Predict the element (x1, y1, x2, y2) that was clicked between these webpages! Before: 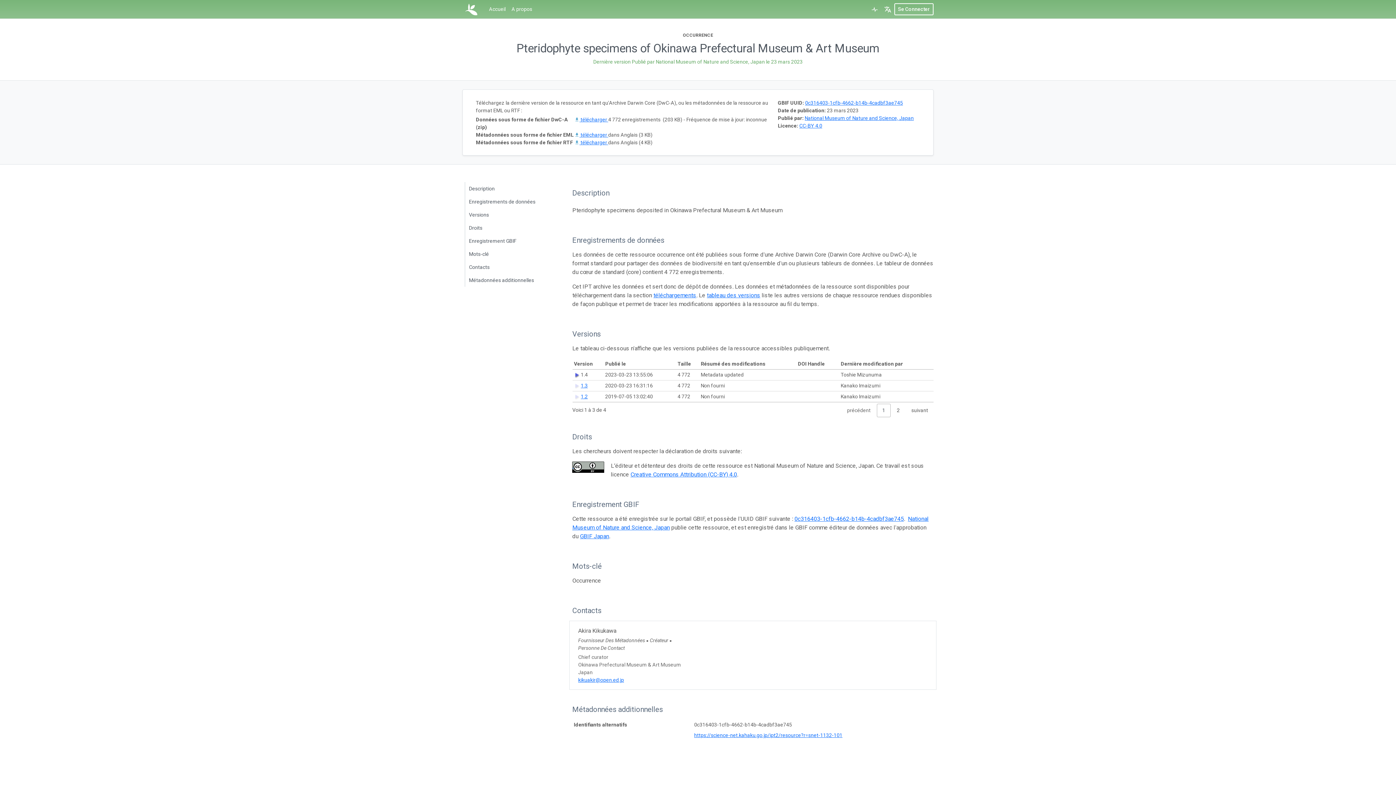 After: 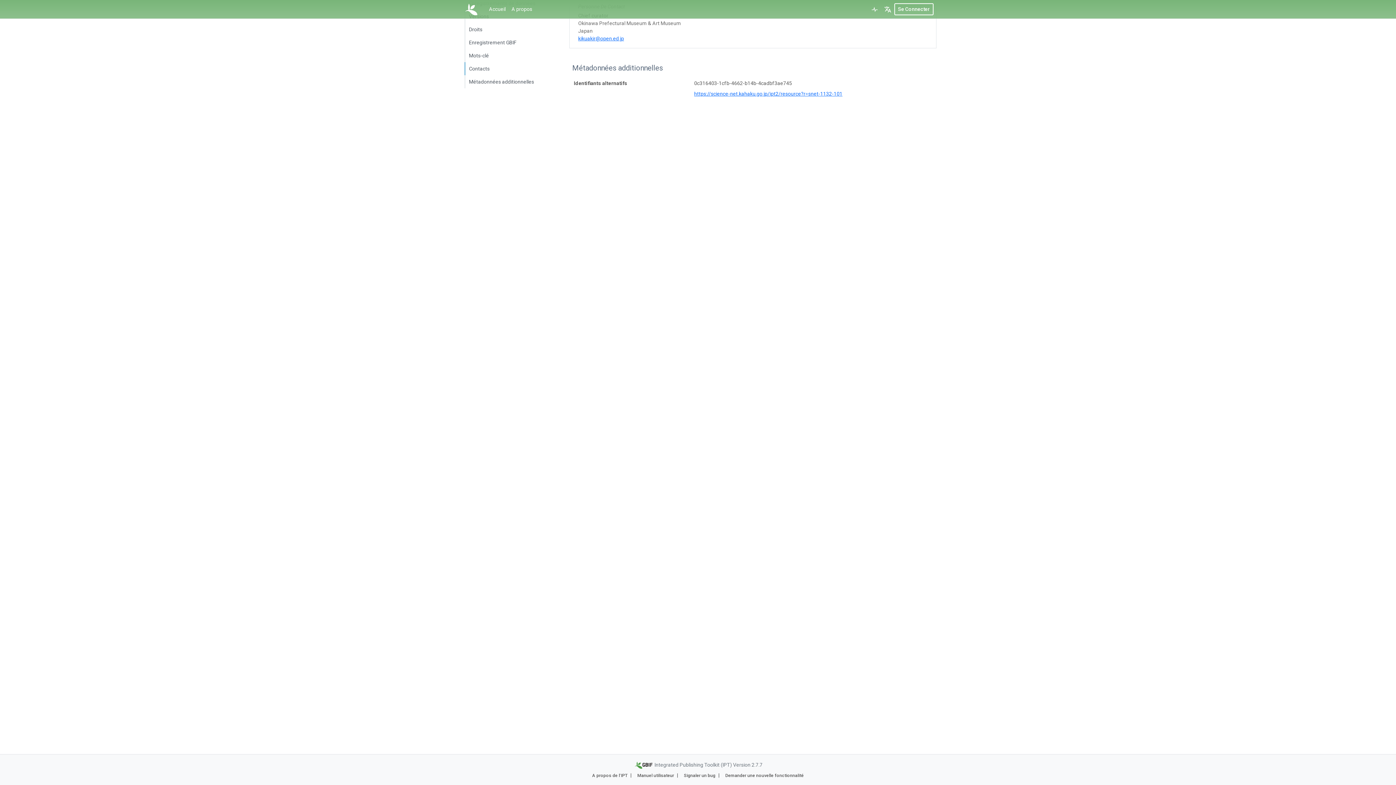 Action: bbox: (464, 273, 555, 286) label: Métadonnées additionnelles